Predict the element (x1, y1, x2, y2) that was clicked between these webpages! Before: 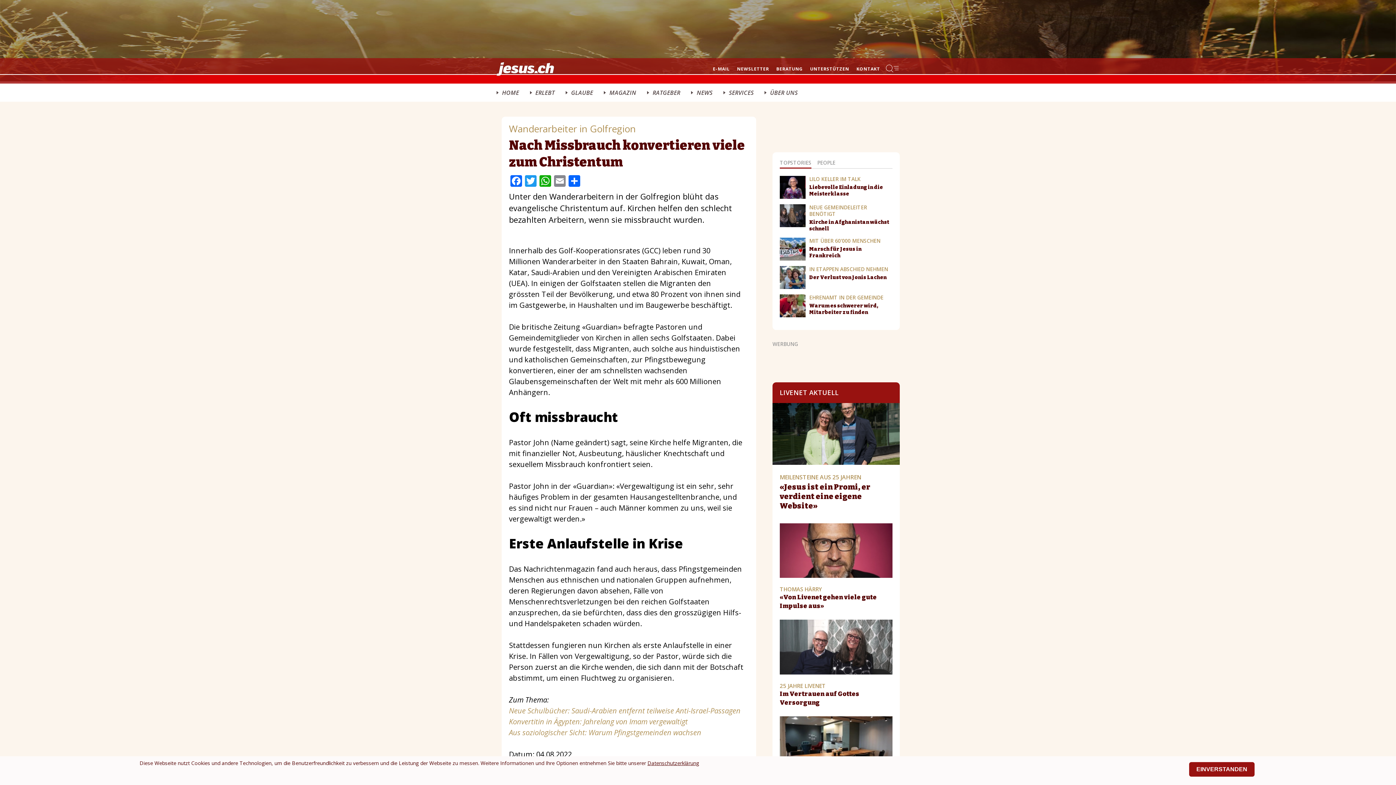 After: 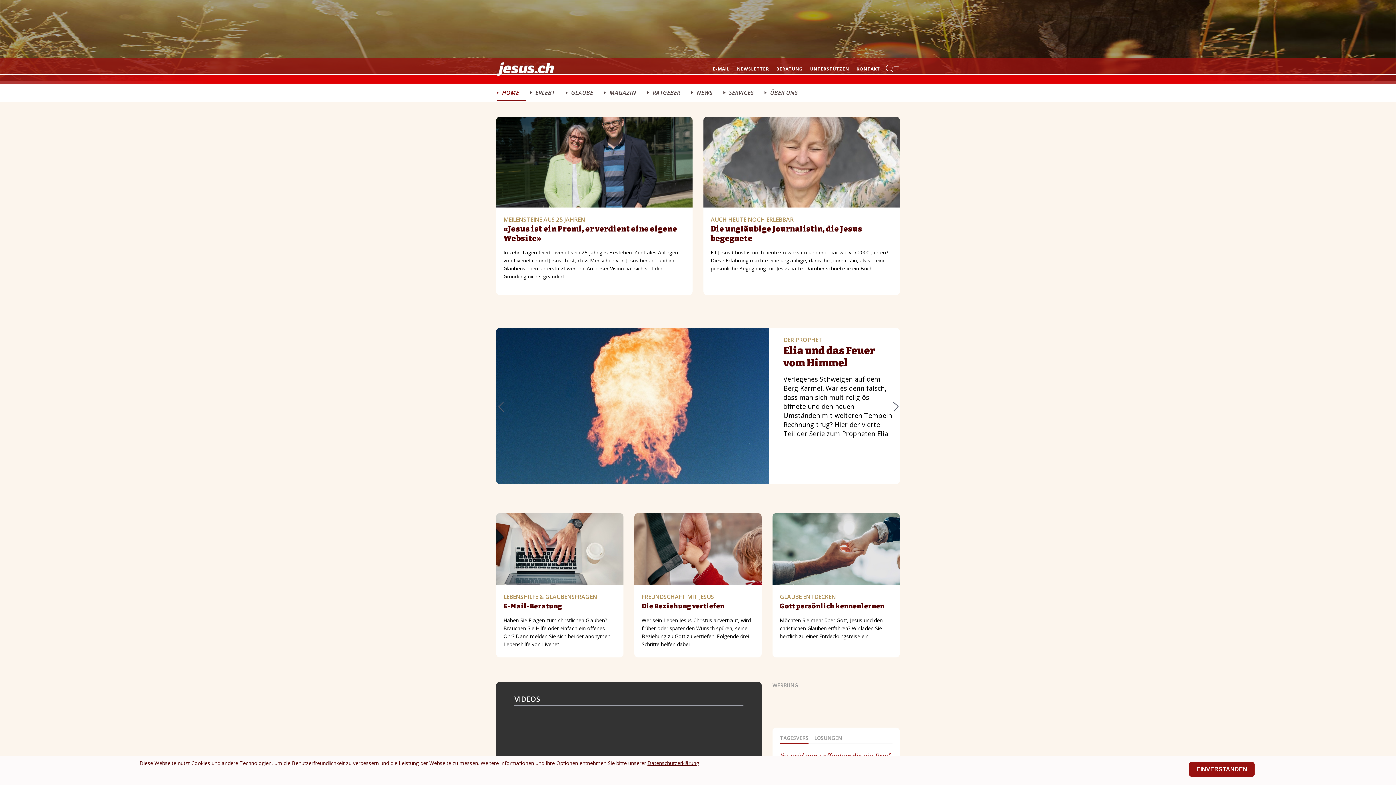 Action: label: HOME bbox: (496, 84, 530, 100)